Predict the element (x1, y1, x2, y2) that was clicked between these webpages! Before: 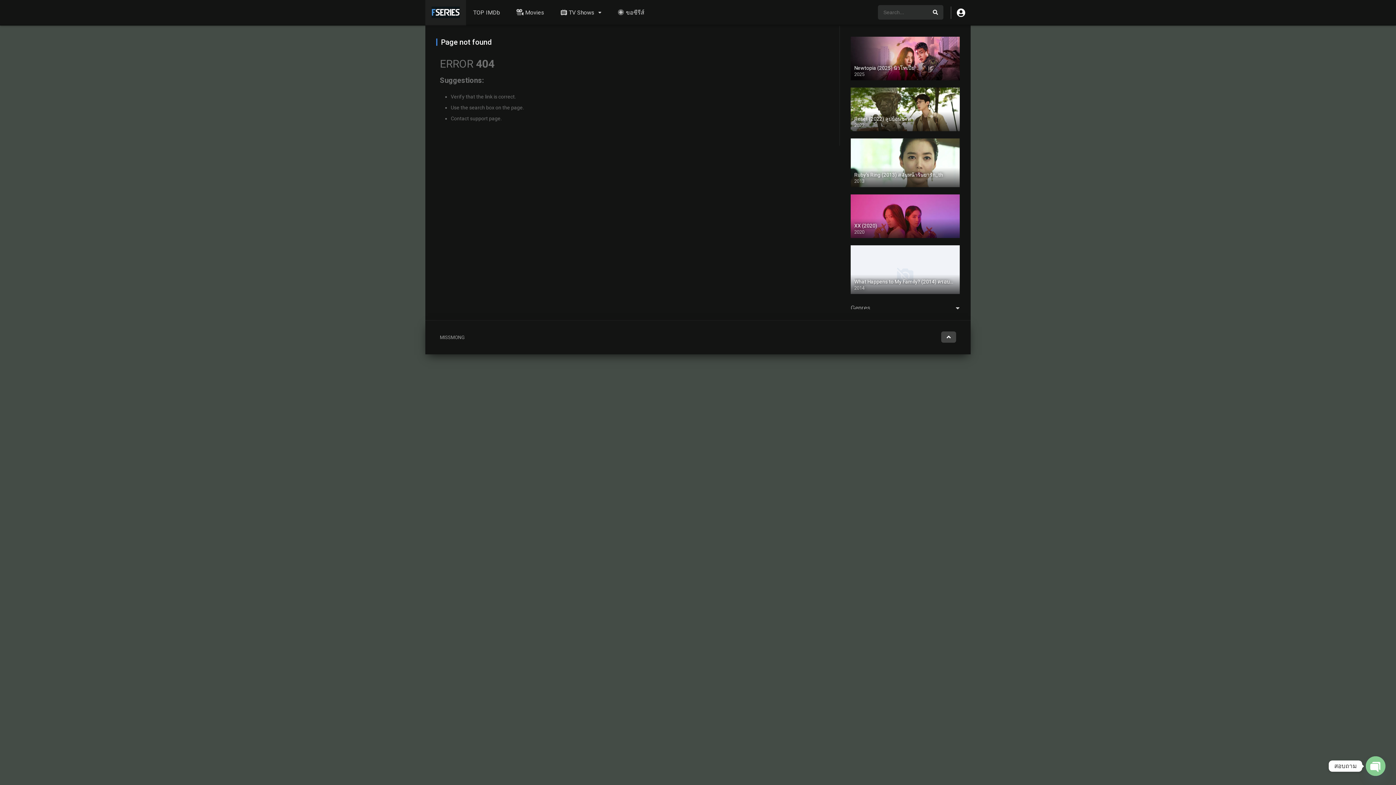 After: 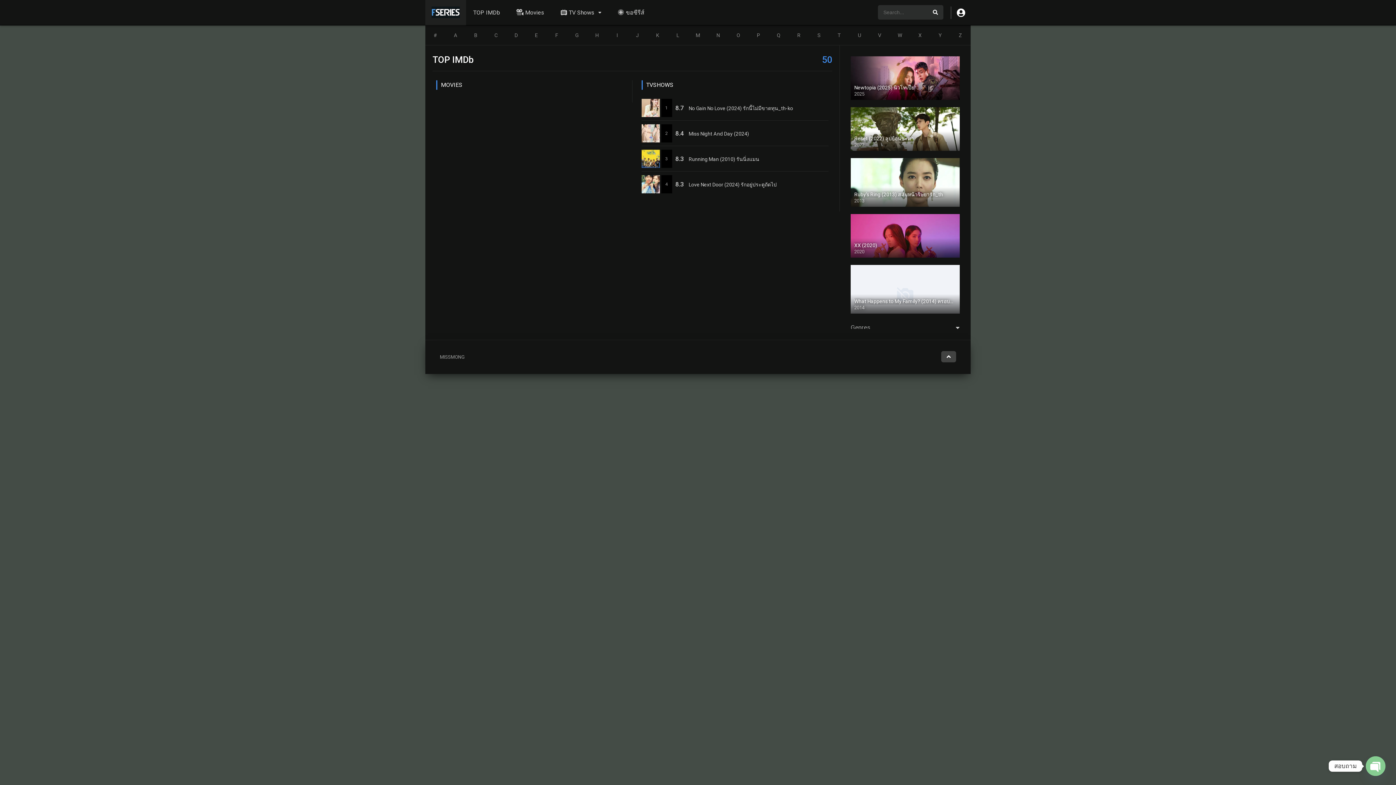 Action: bbox: (466, 0, 507, 25) label: TOP IMDb